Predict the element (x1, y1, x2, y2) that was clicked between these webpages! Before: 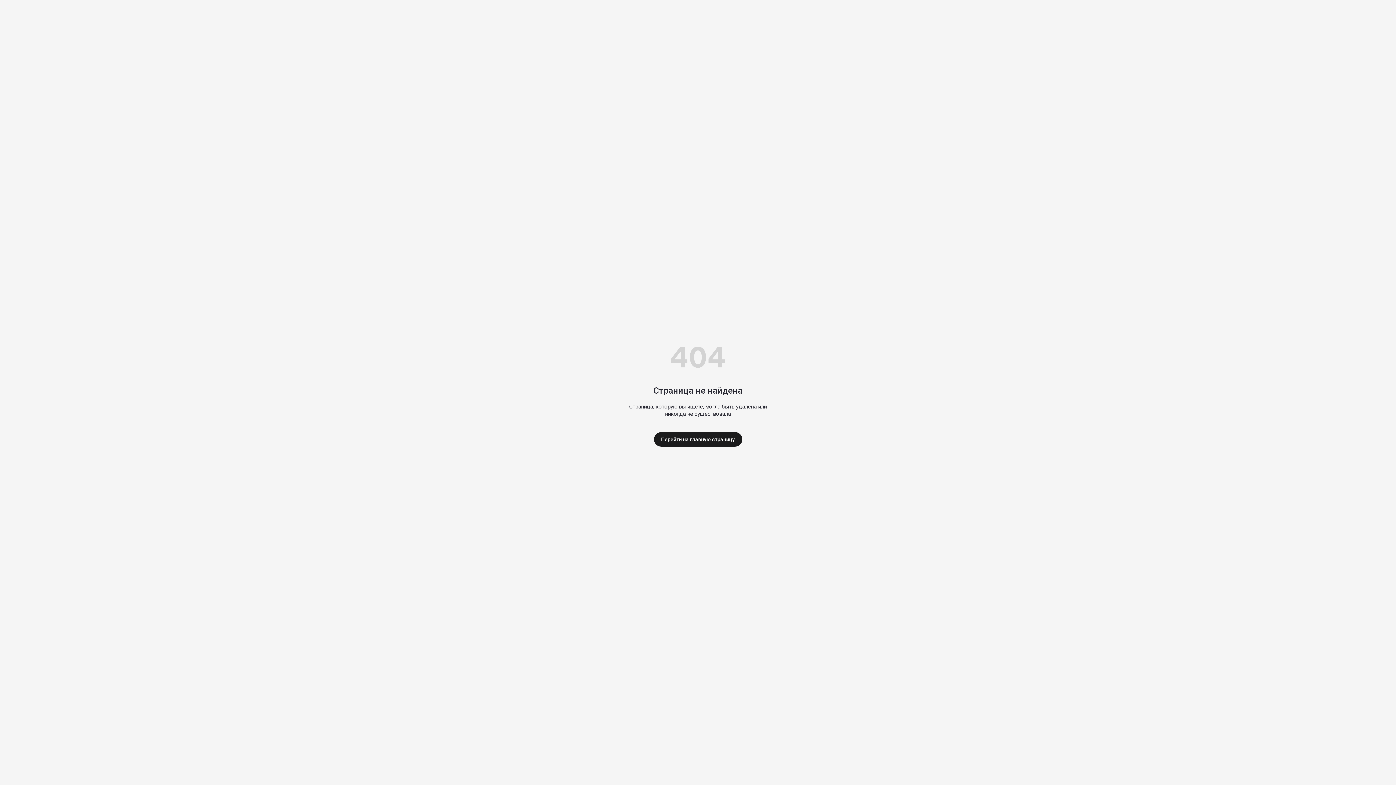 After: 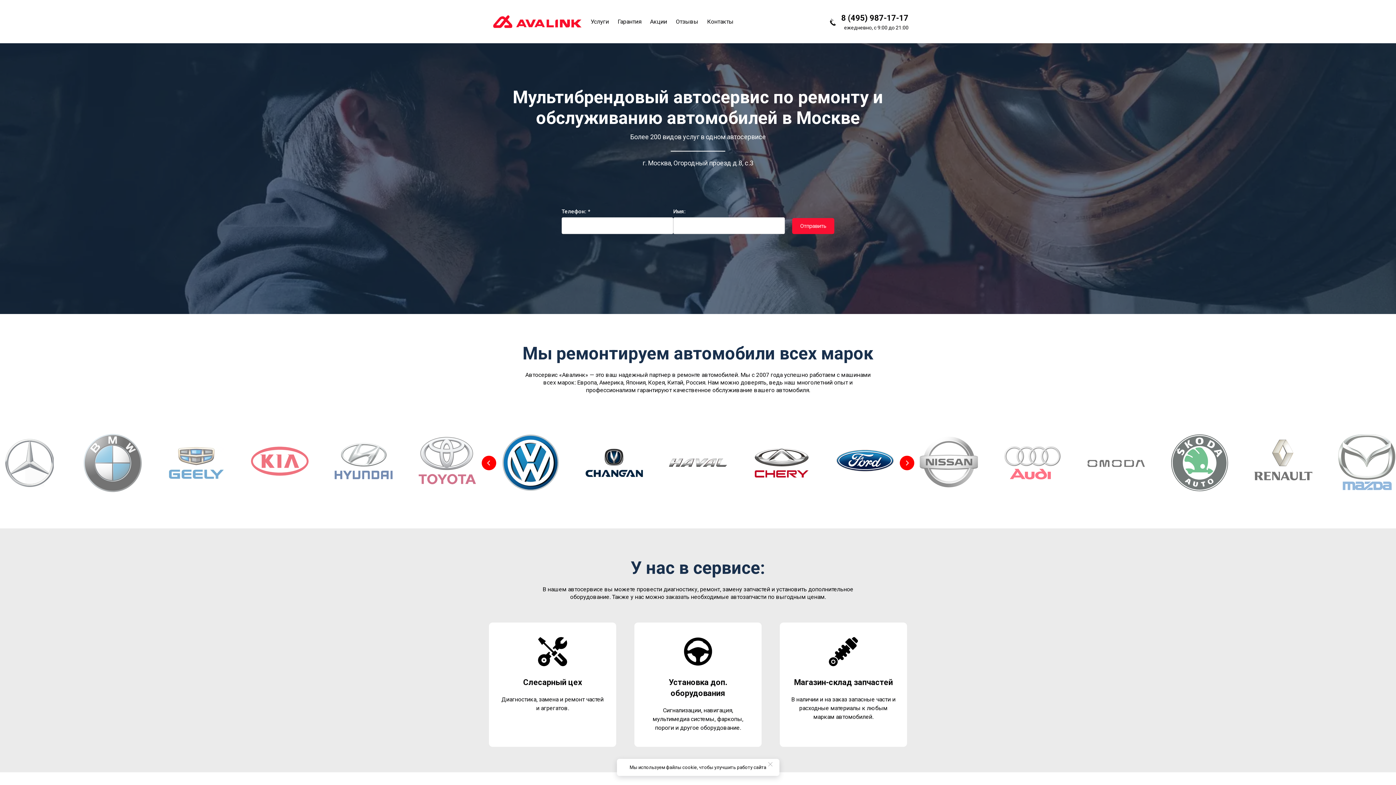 Action: label: Перейти на главную страницу bbox: (654, 432, 742, 446)